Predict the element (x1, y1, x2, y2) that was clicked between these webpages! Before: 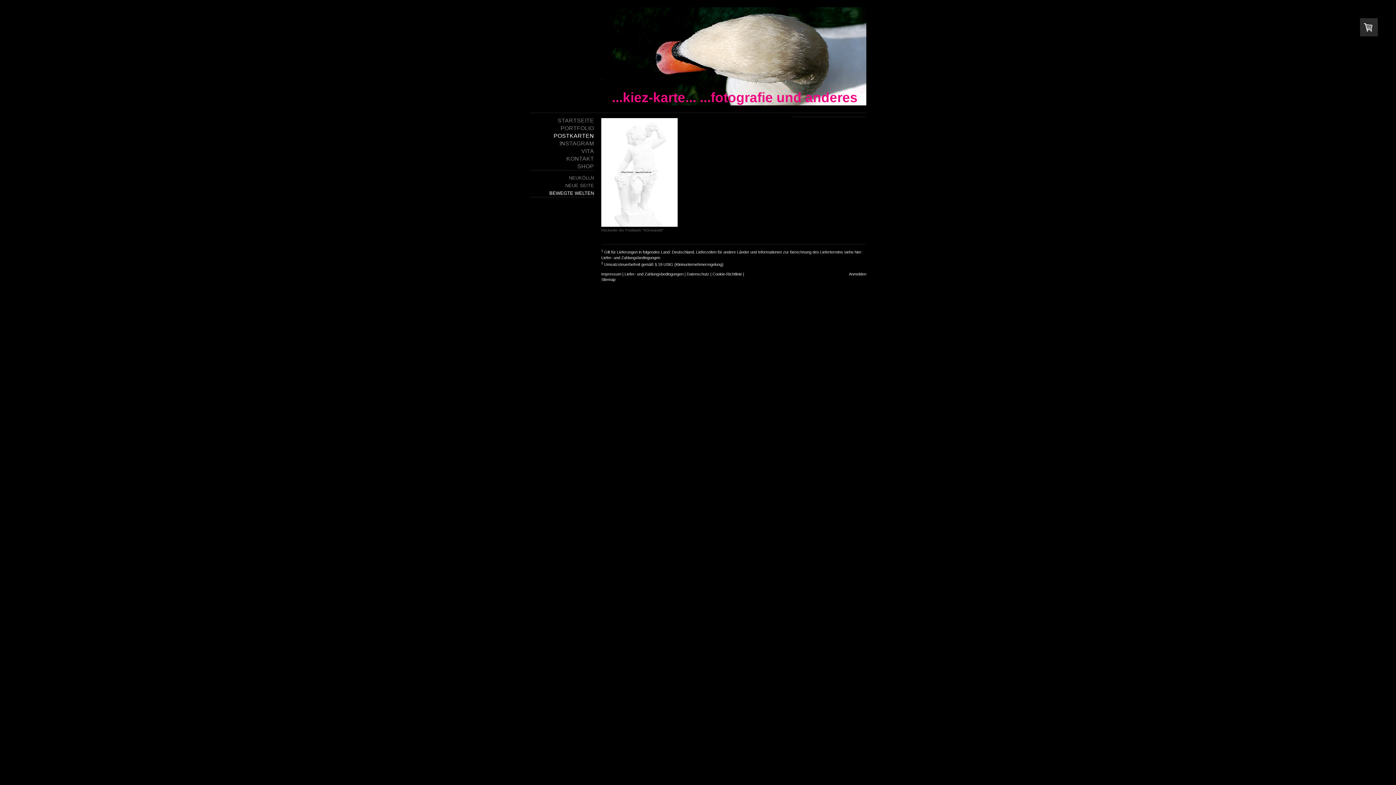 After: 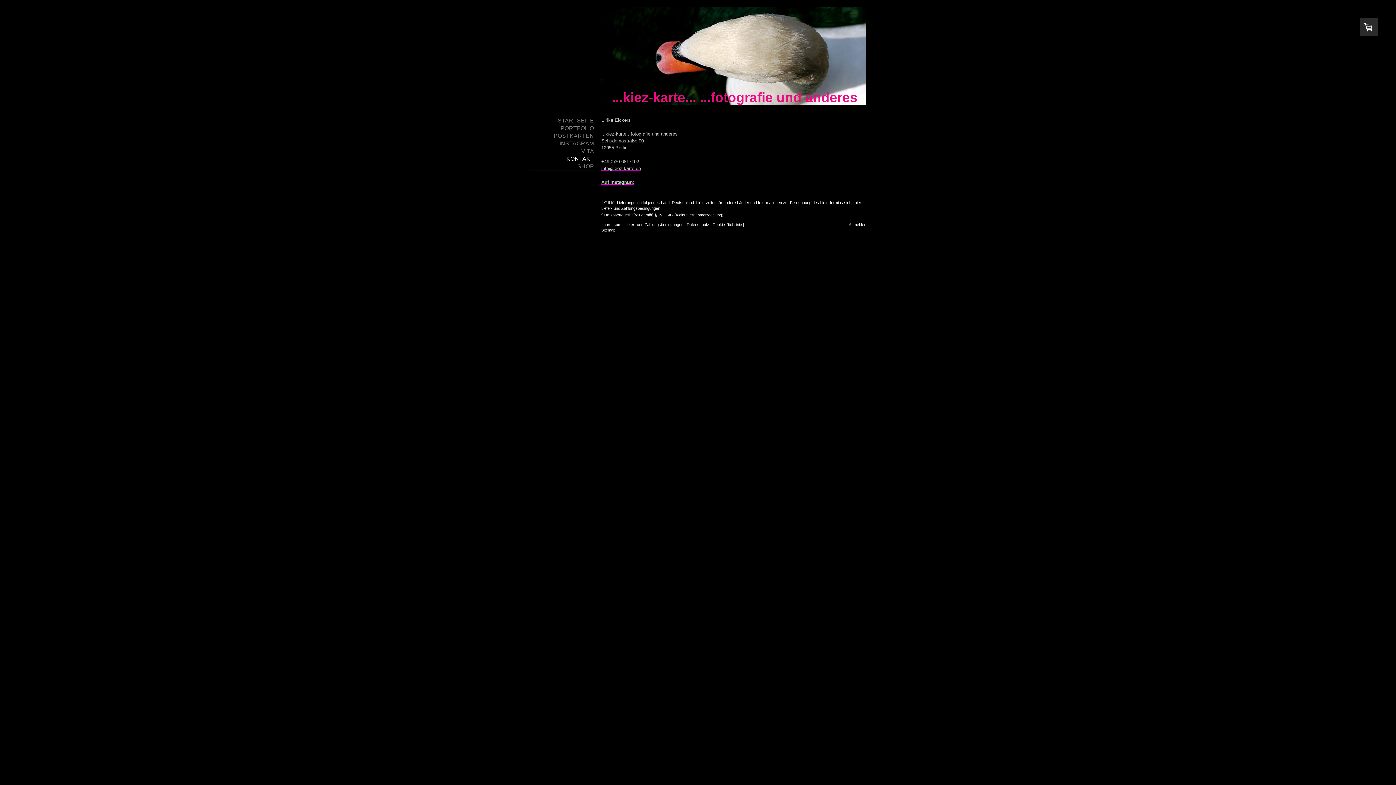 Action: label: KONTAKT bbox: (529, 154, 594, 162)